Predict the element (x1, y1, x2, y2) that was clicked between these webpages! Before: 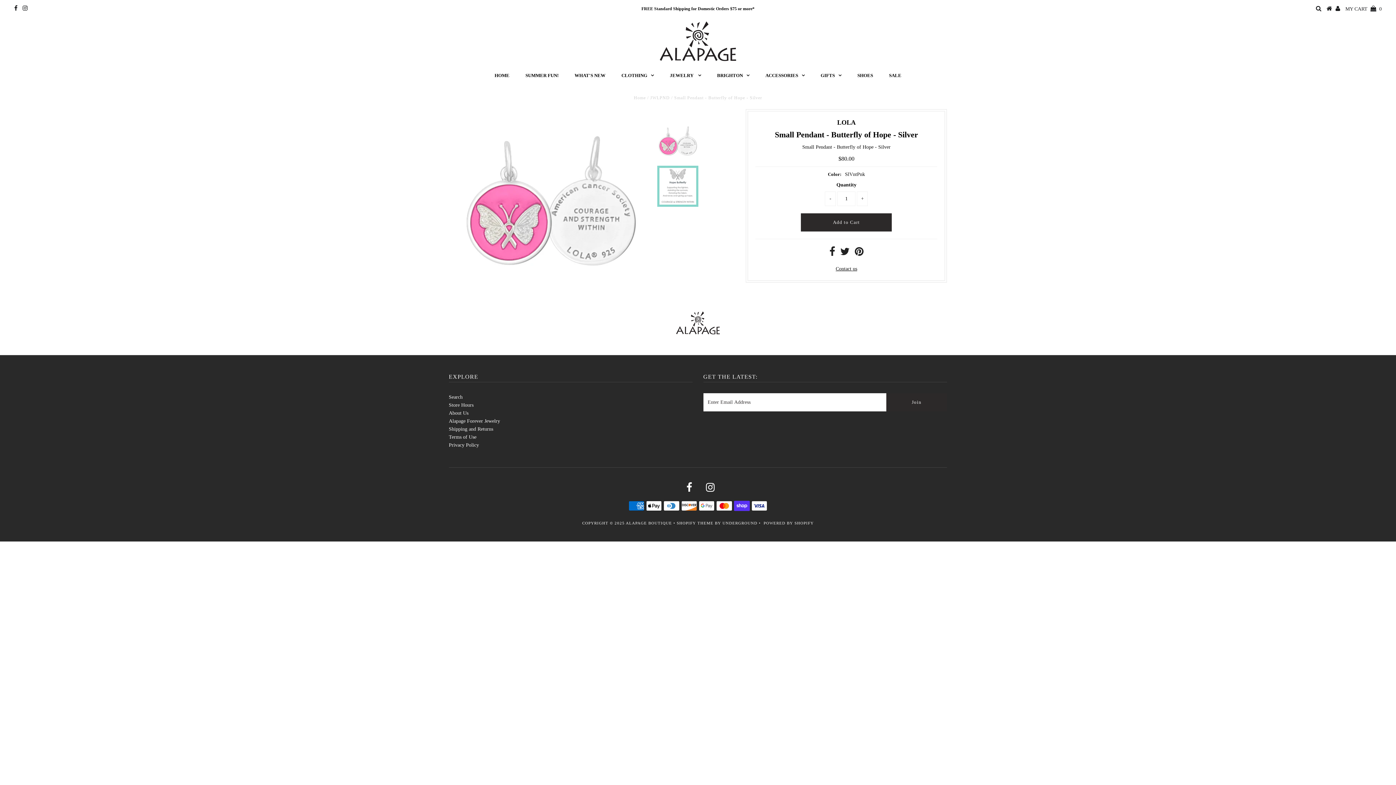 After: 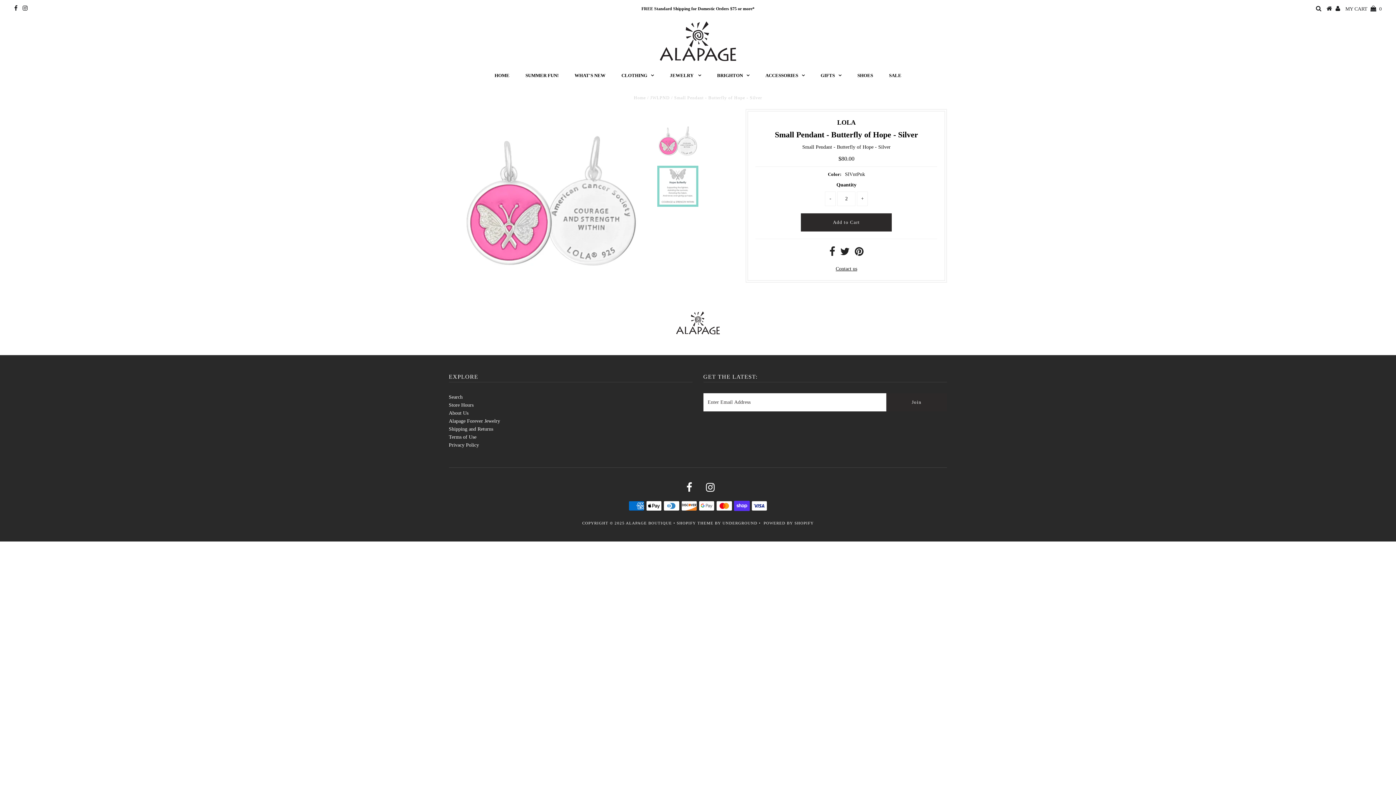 Action: bbox: (857, 191, 868, 206) label: +